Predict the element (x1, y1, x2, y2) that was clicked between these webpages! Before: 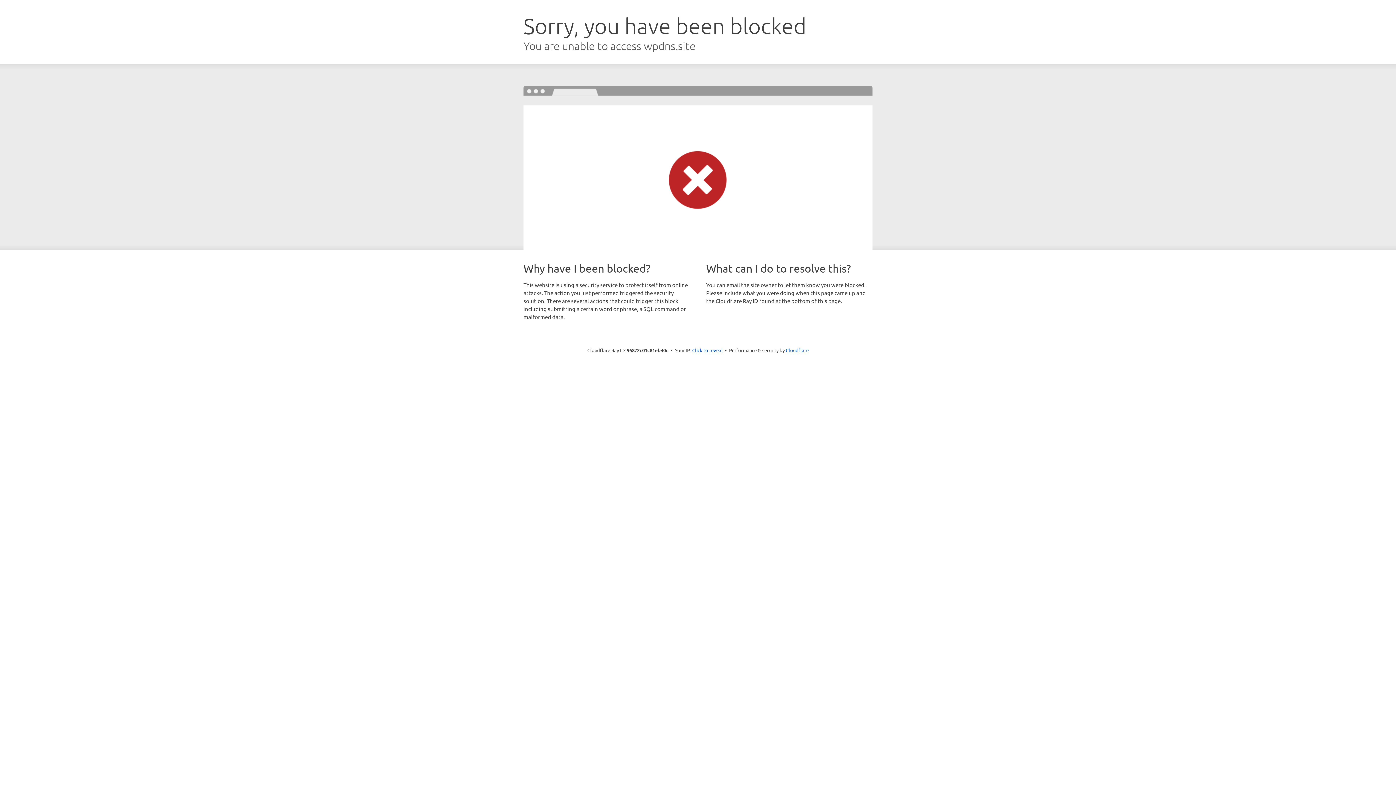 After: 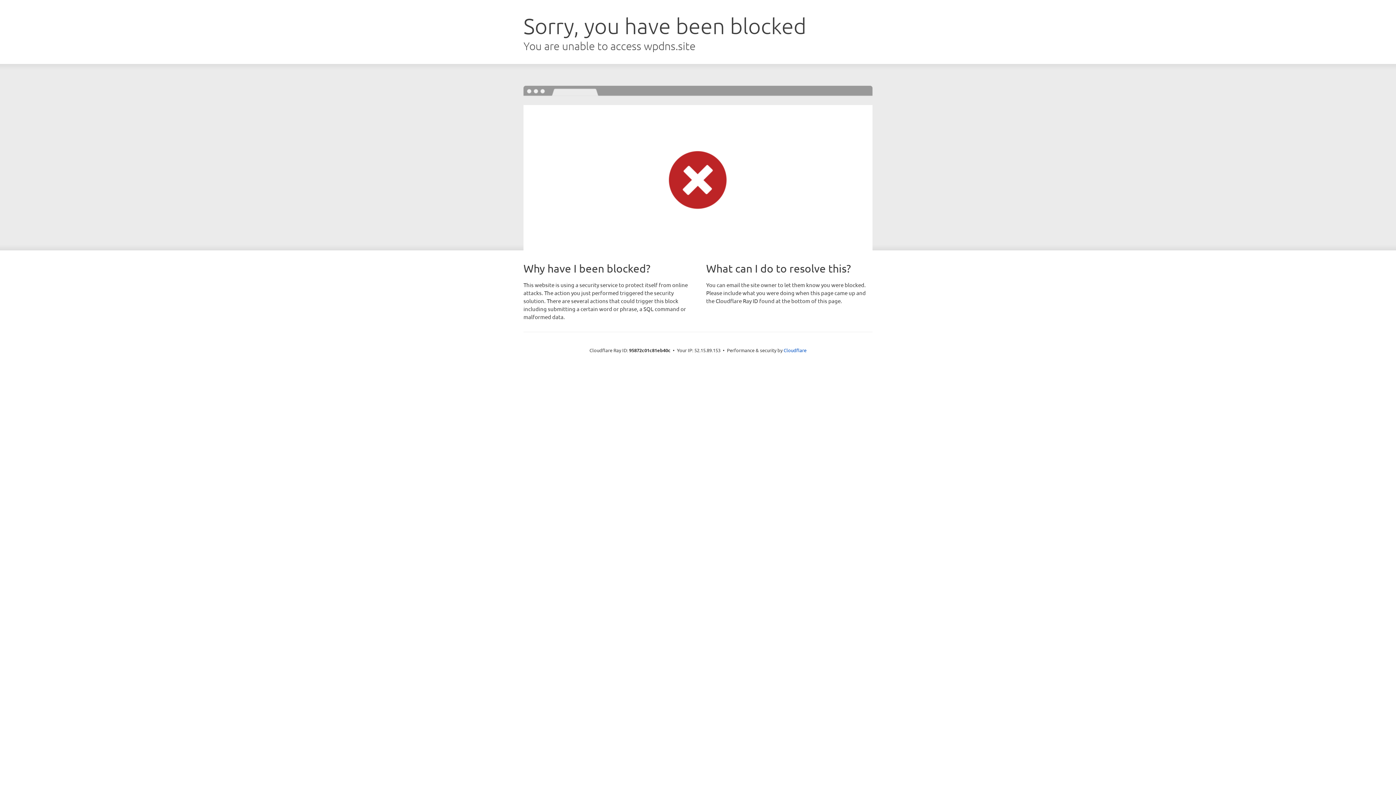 Action: bbox: (692, 346, 722, 353) label: Click to reveal